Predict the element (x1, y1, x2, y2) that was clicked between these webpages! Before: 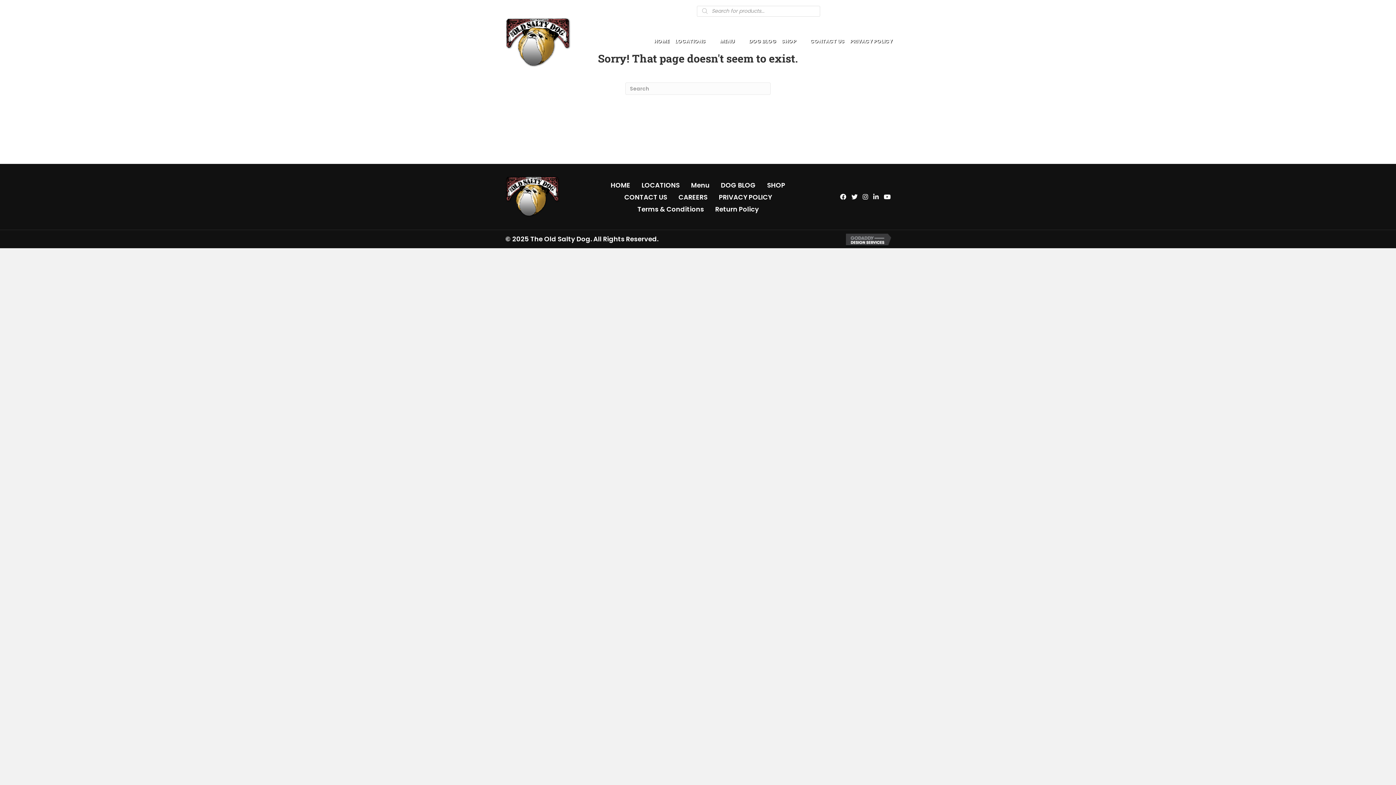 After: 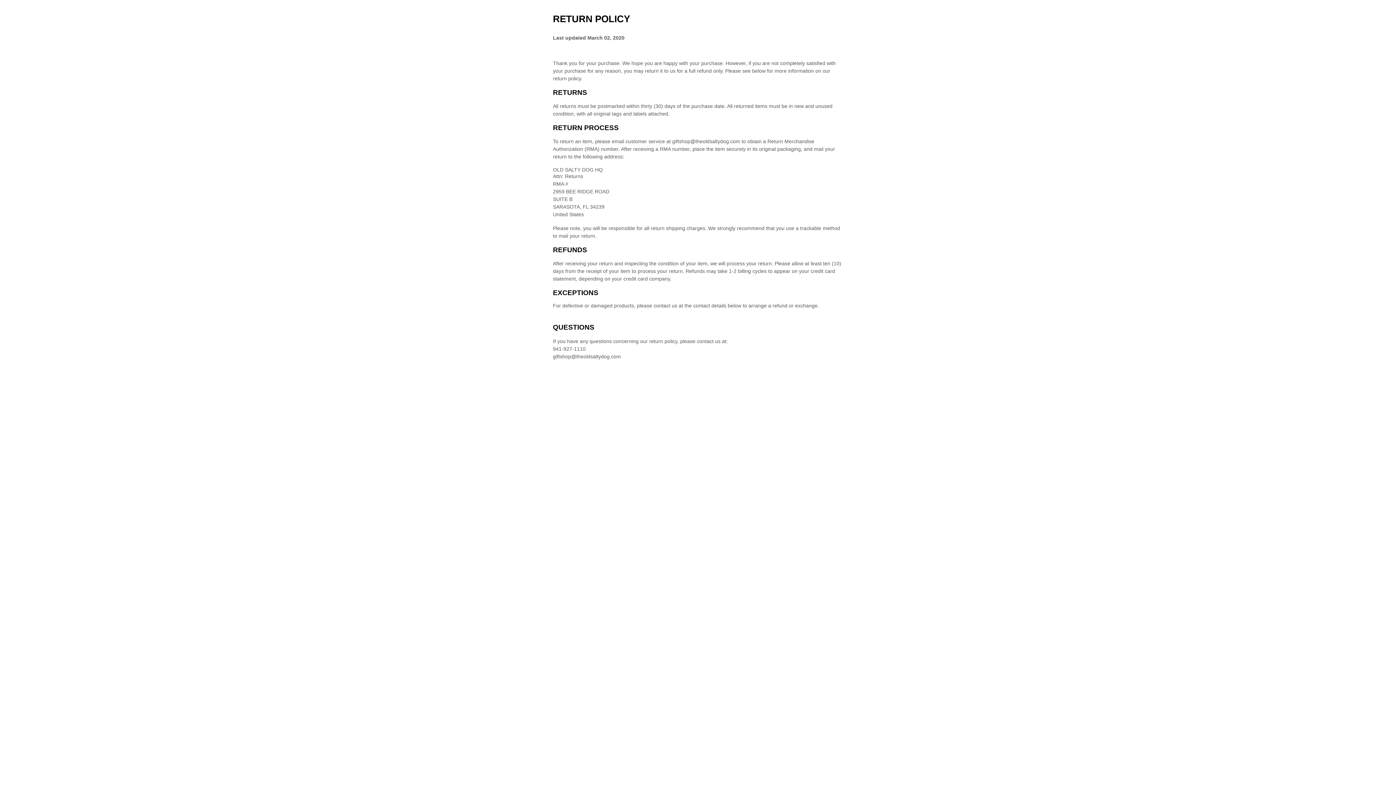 Action: label: Return Policy bbox: (709, 203, 764, 215)